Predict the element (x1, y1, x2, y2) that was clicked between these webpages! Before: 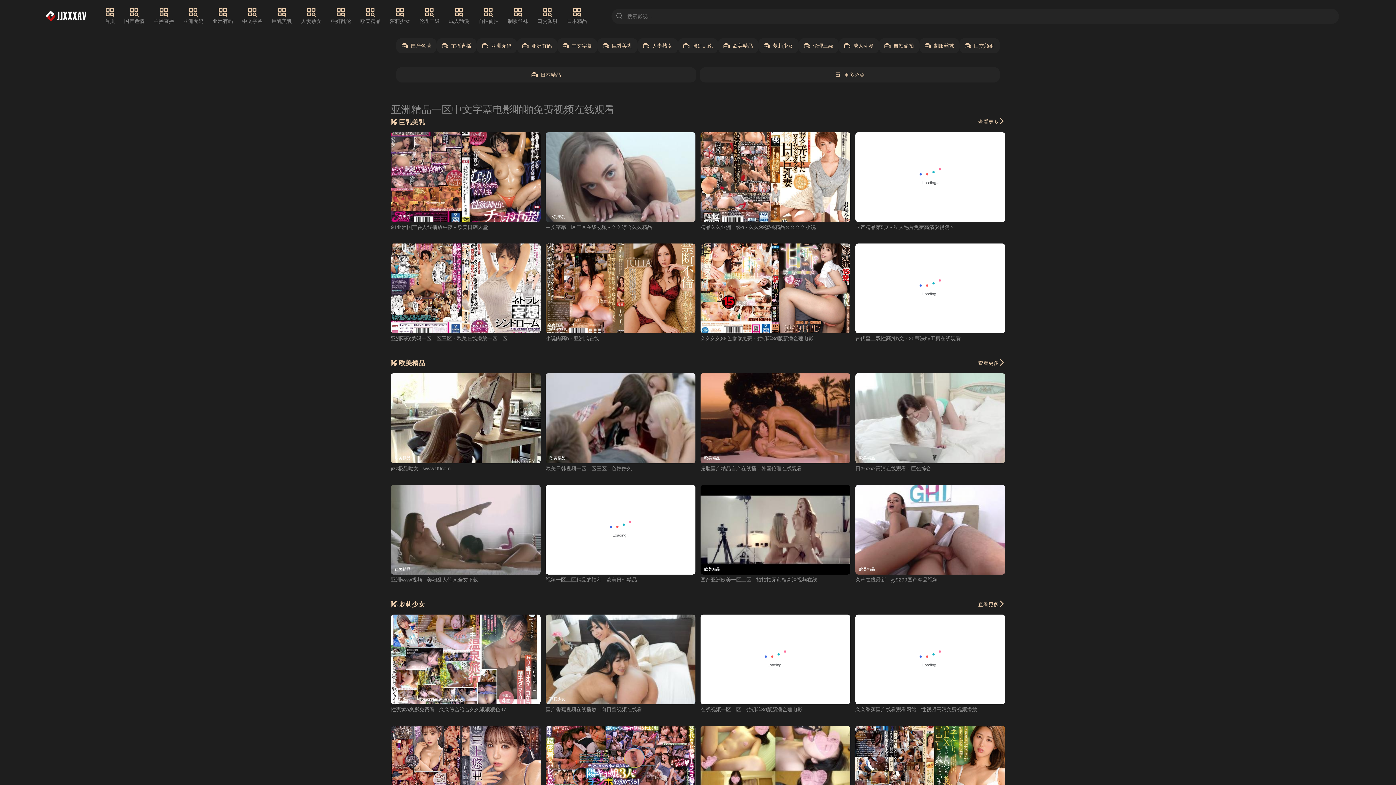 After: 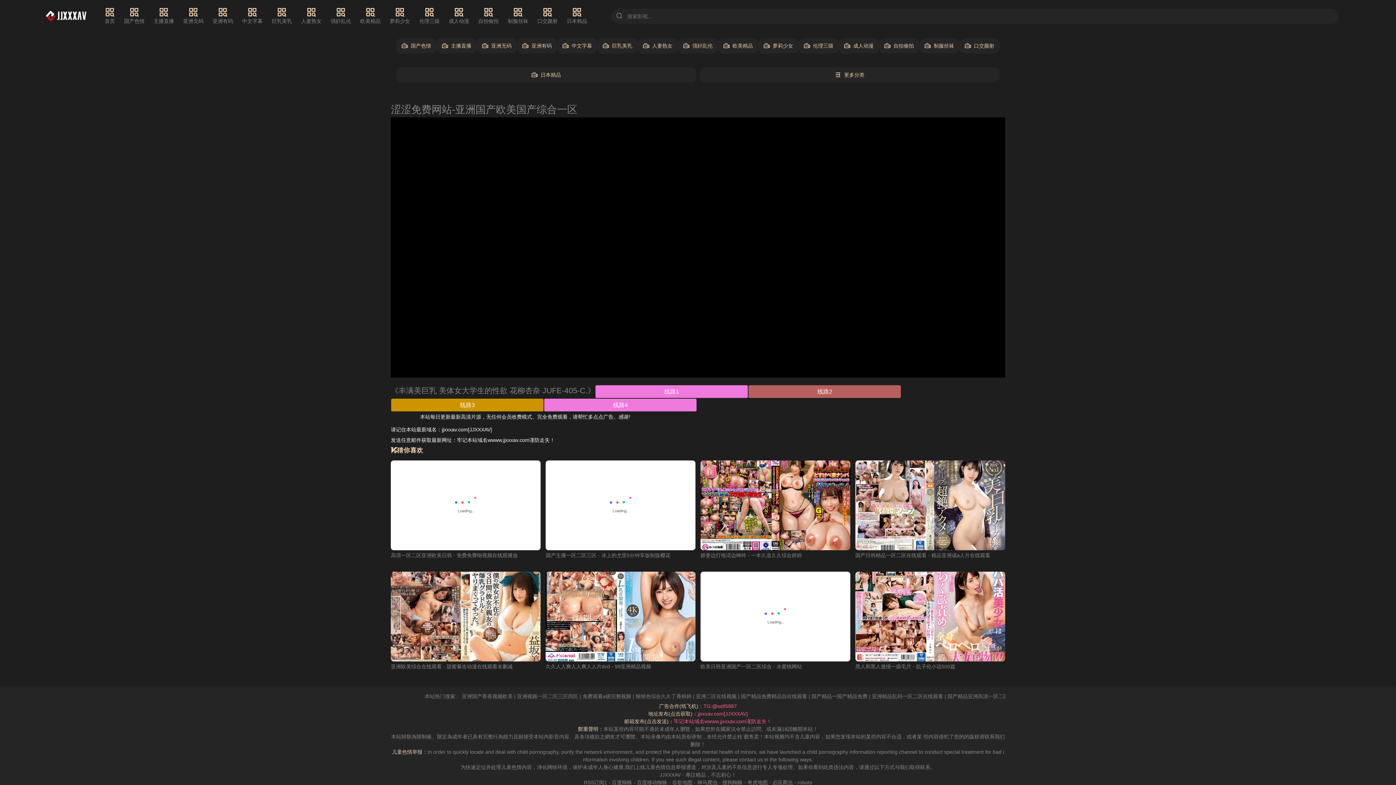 Action: bbox: (390, 132, 540, 222) label: 巨乳美乳